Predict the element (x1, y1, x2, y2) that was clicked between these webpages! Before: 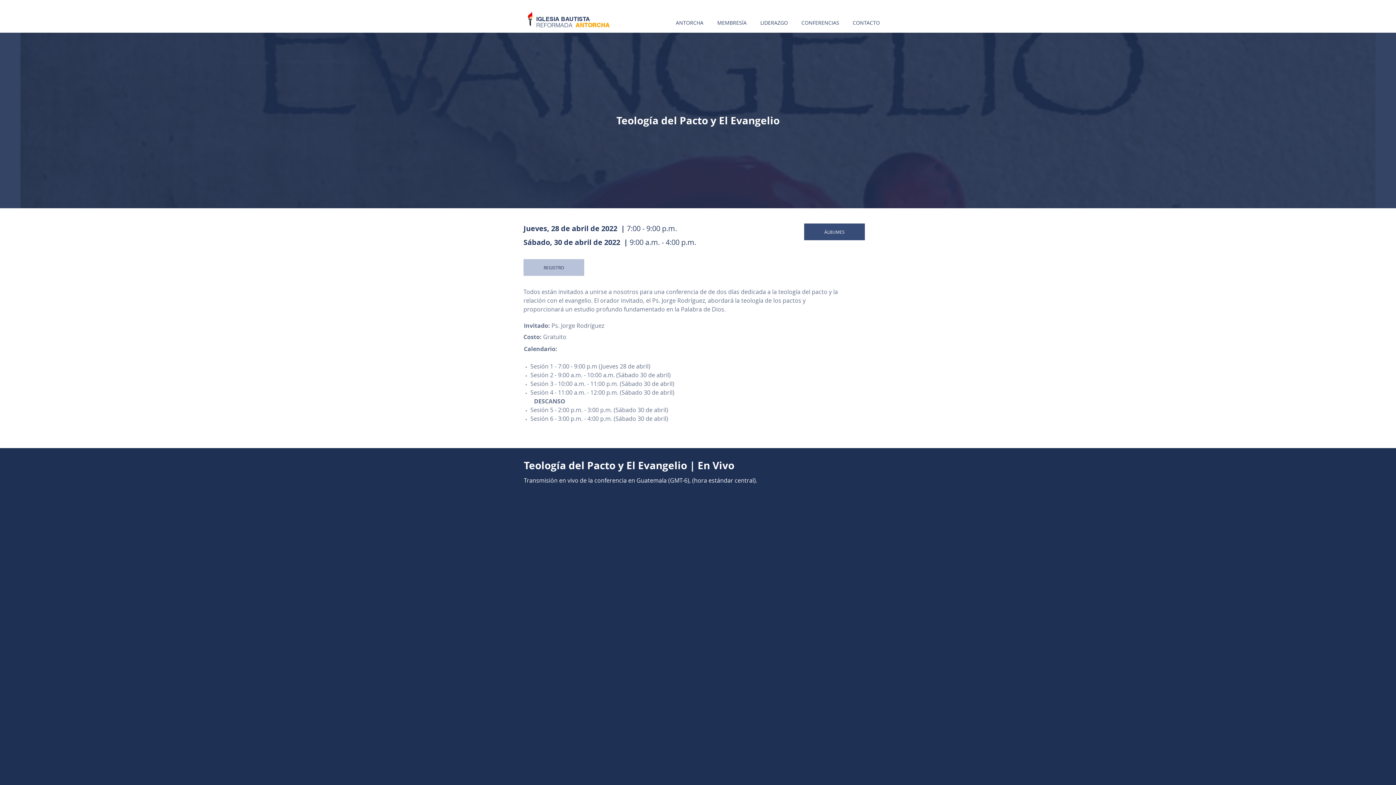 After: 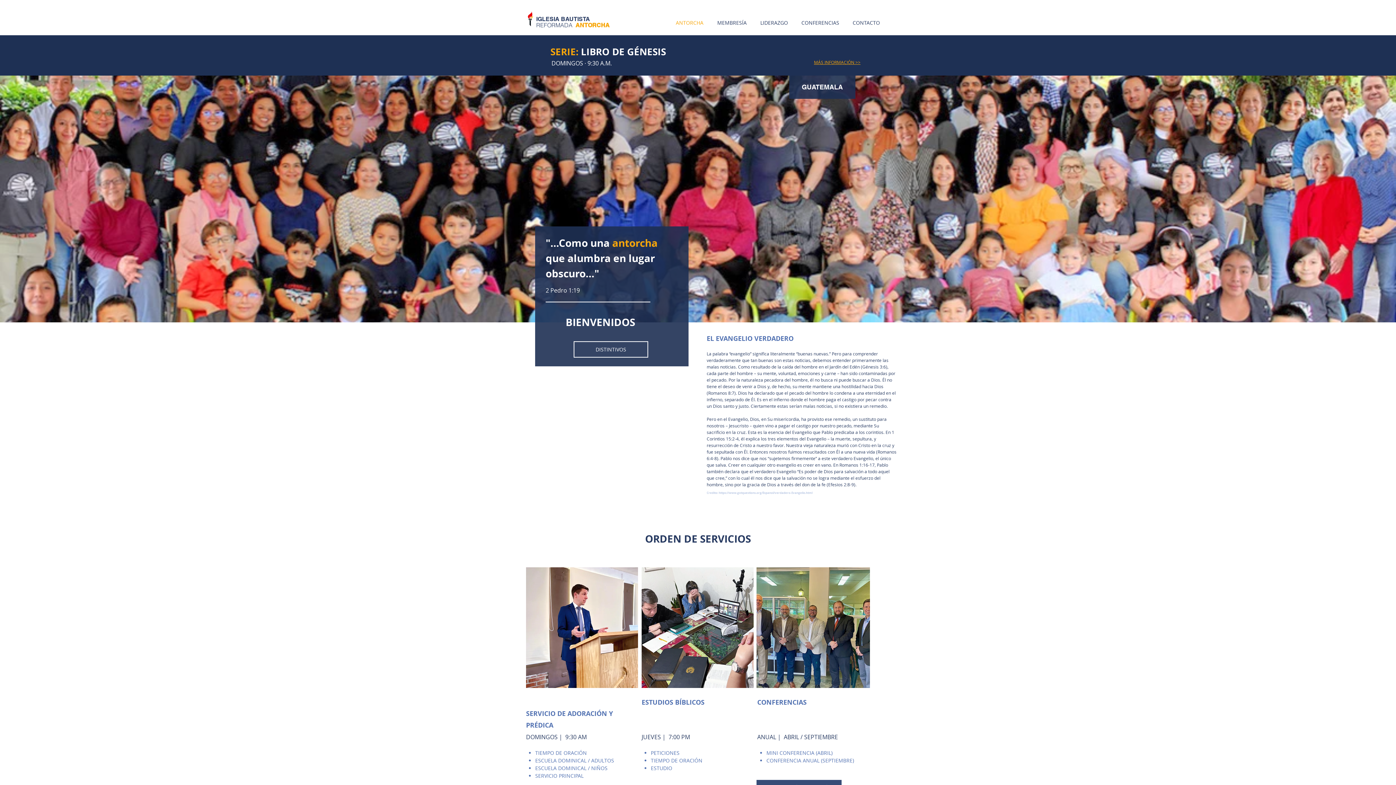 Action: label: CONTACTO bbox: (846, 17, 886, 28)